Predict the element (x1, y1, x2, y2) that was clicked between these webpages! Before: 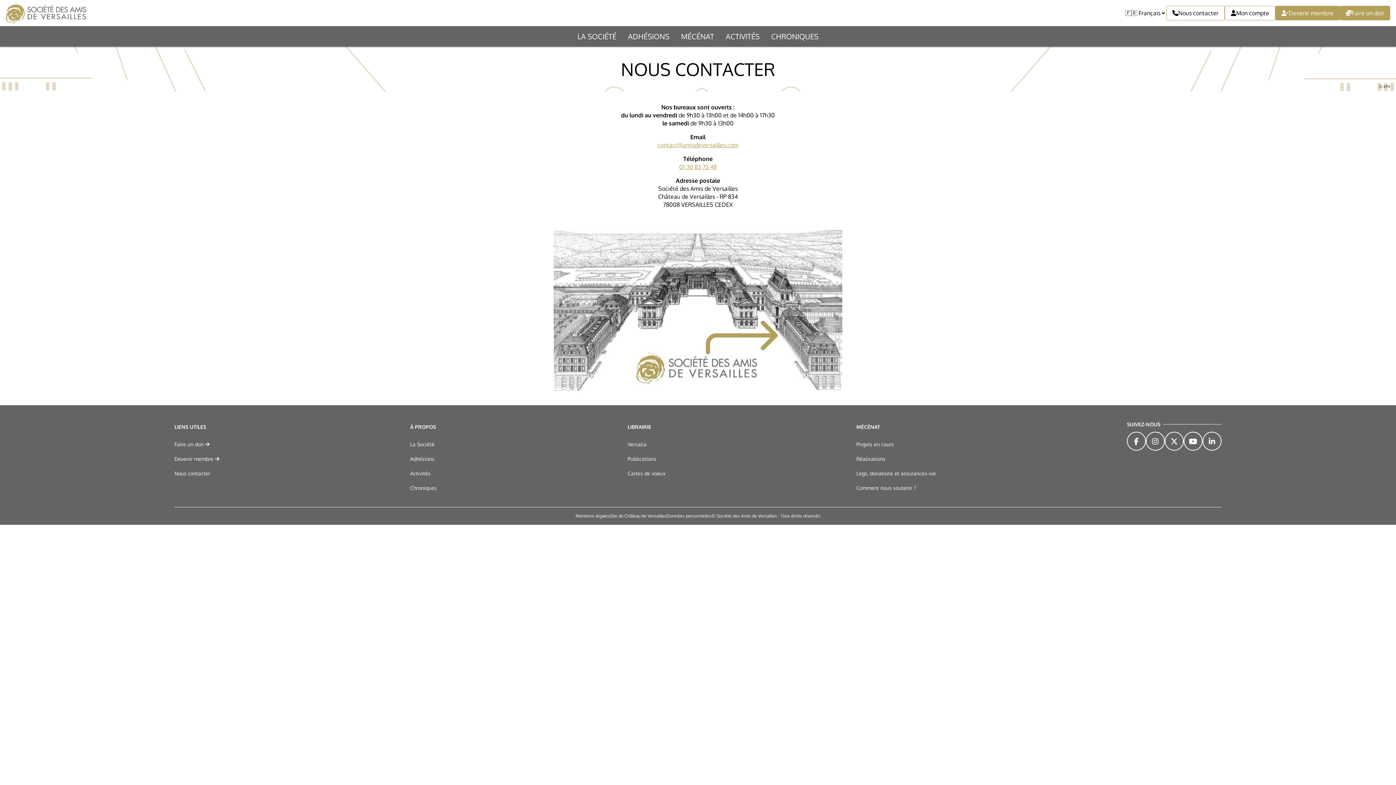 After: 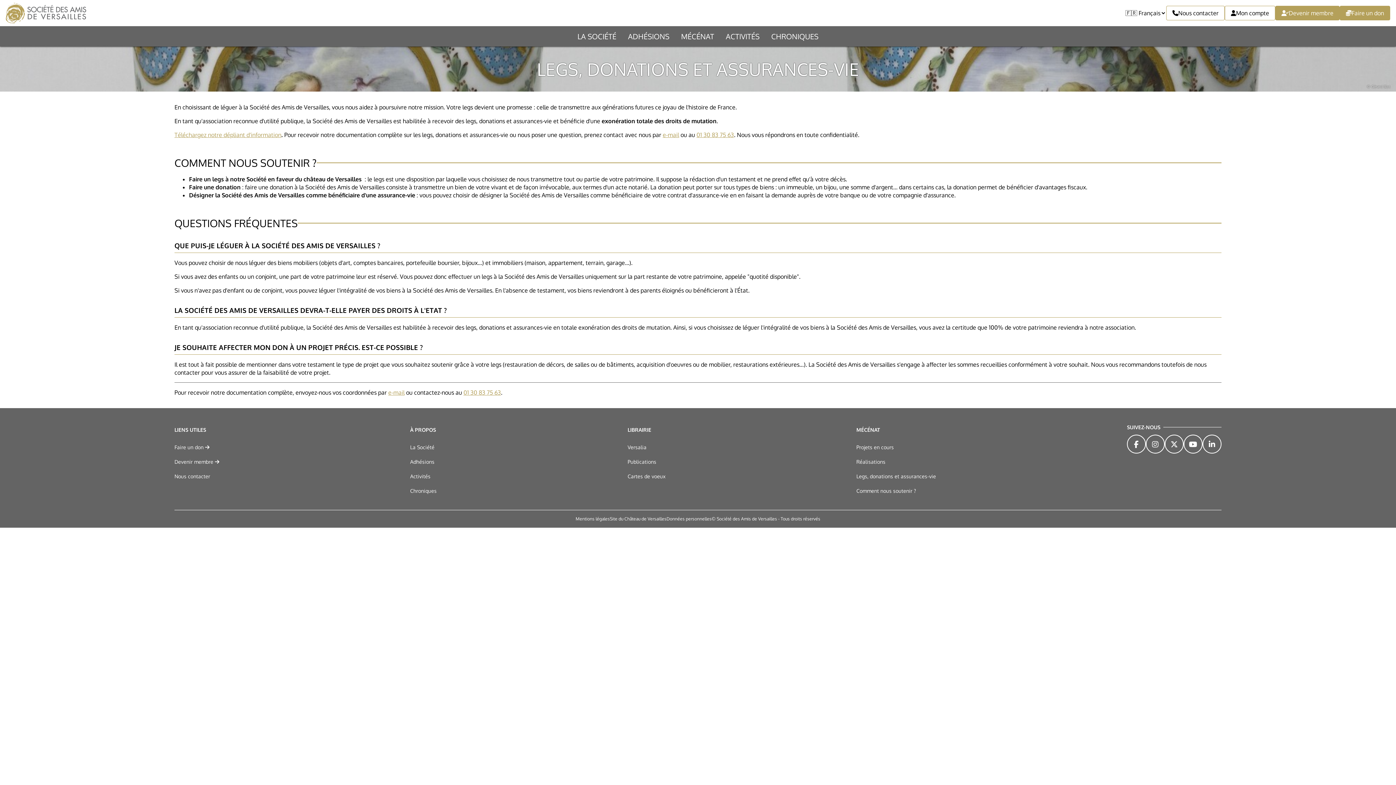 Action: bbox: (856, 470, 936, 476) label: Legs, donations et assurances-vie